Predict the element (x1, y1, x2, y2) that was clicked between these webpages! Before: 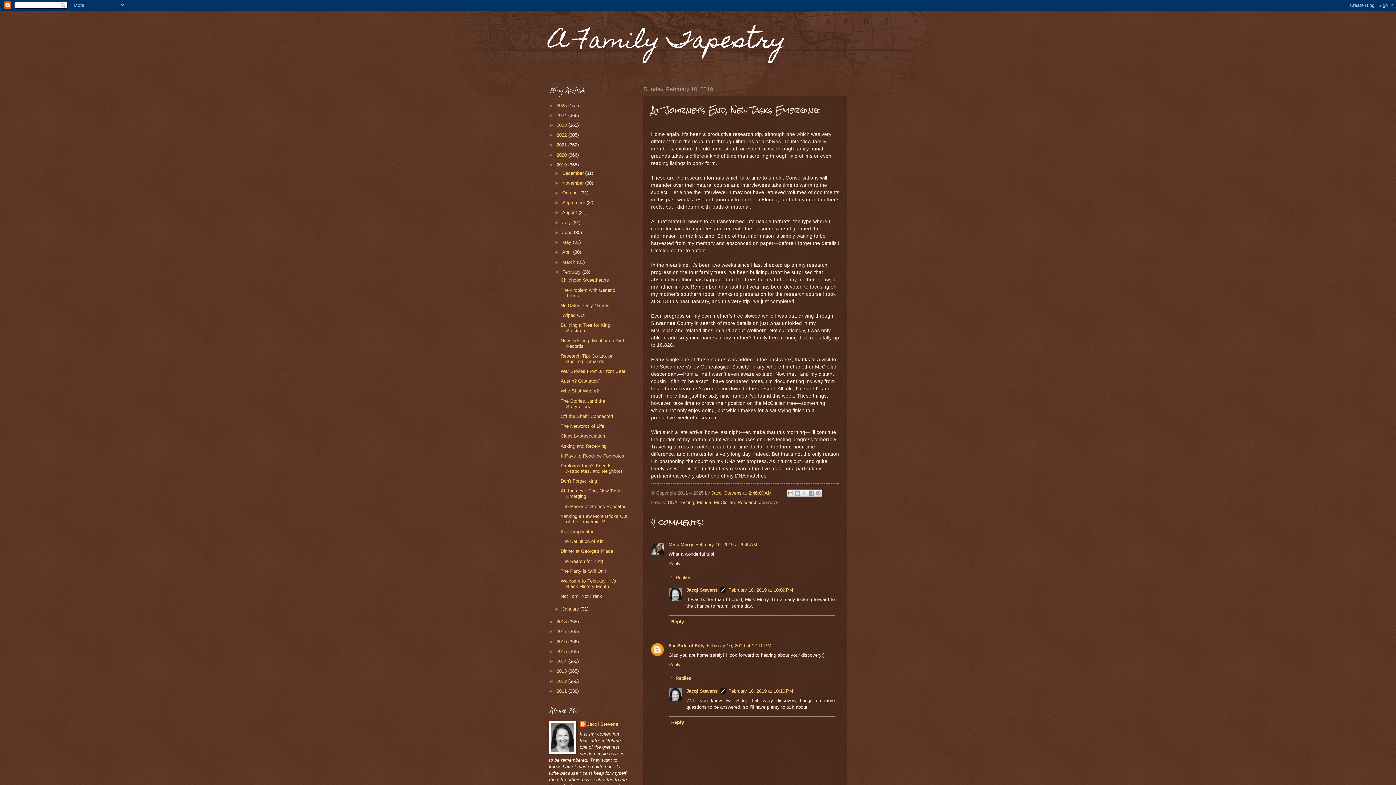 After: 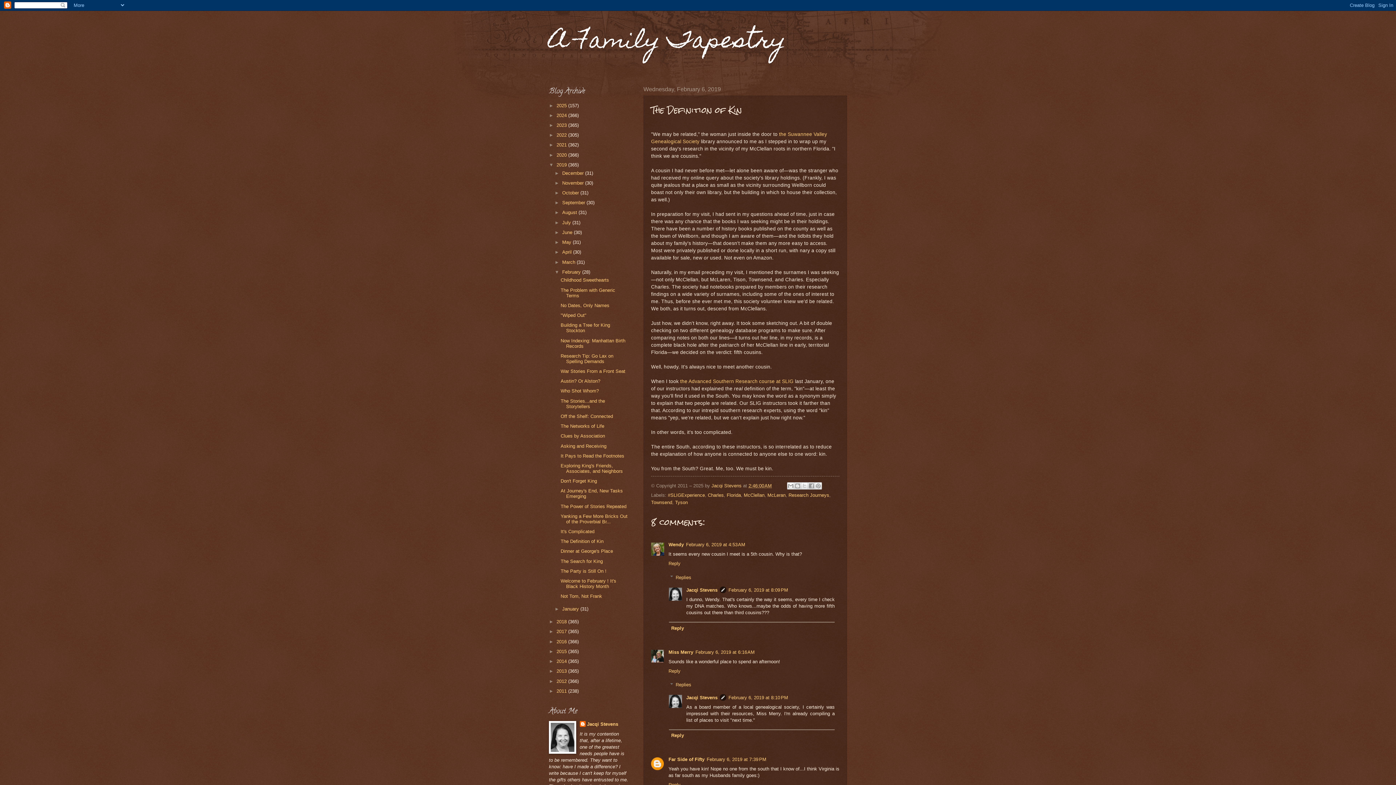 Action: bbox: (560, 539, 603, 544) label: The Definition of Kin